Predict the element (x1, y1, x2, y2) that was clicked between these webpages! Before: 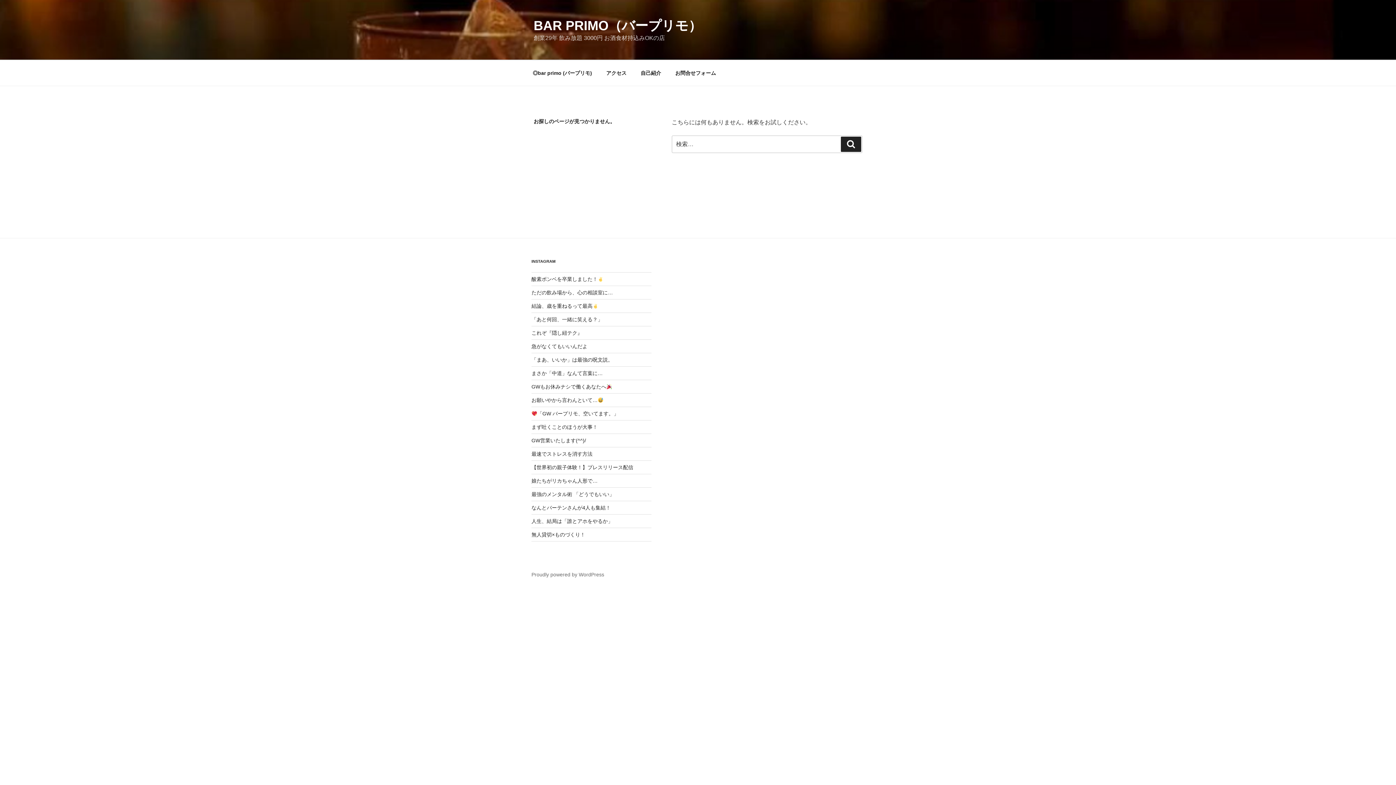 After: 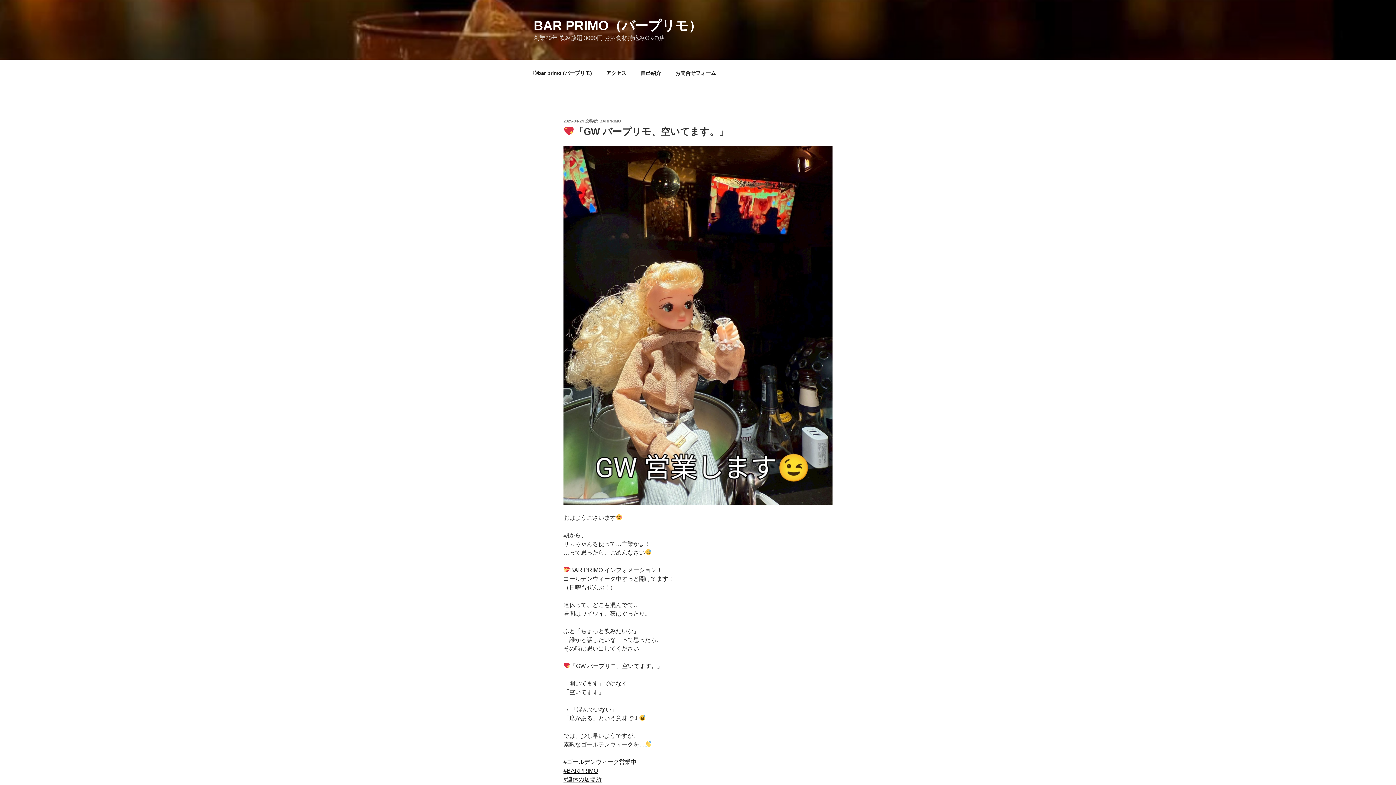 Action: label: 「GW バープリモ、空いてます。」 bbox: (531, 411, 618, 416)